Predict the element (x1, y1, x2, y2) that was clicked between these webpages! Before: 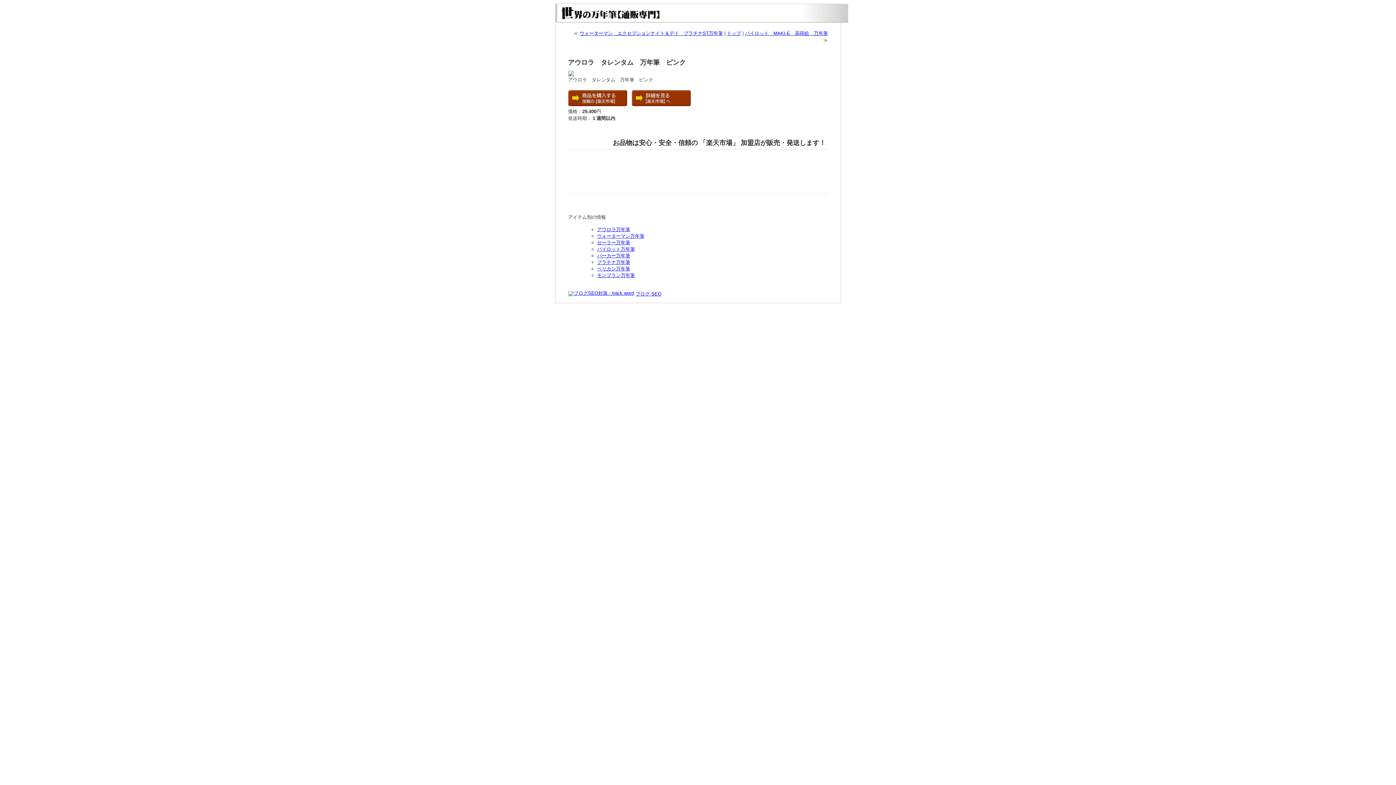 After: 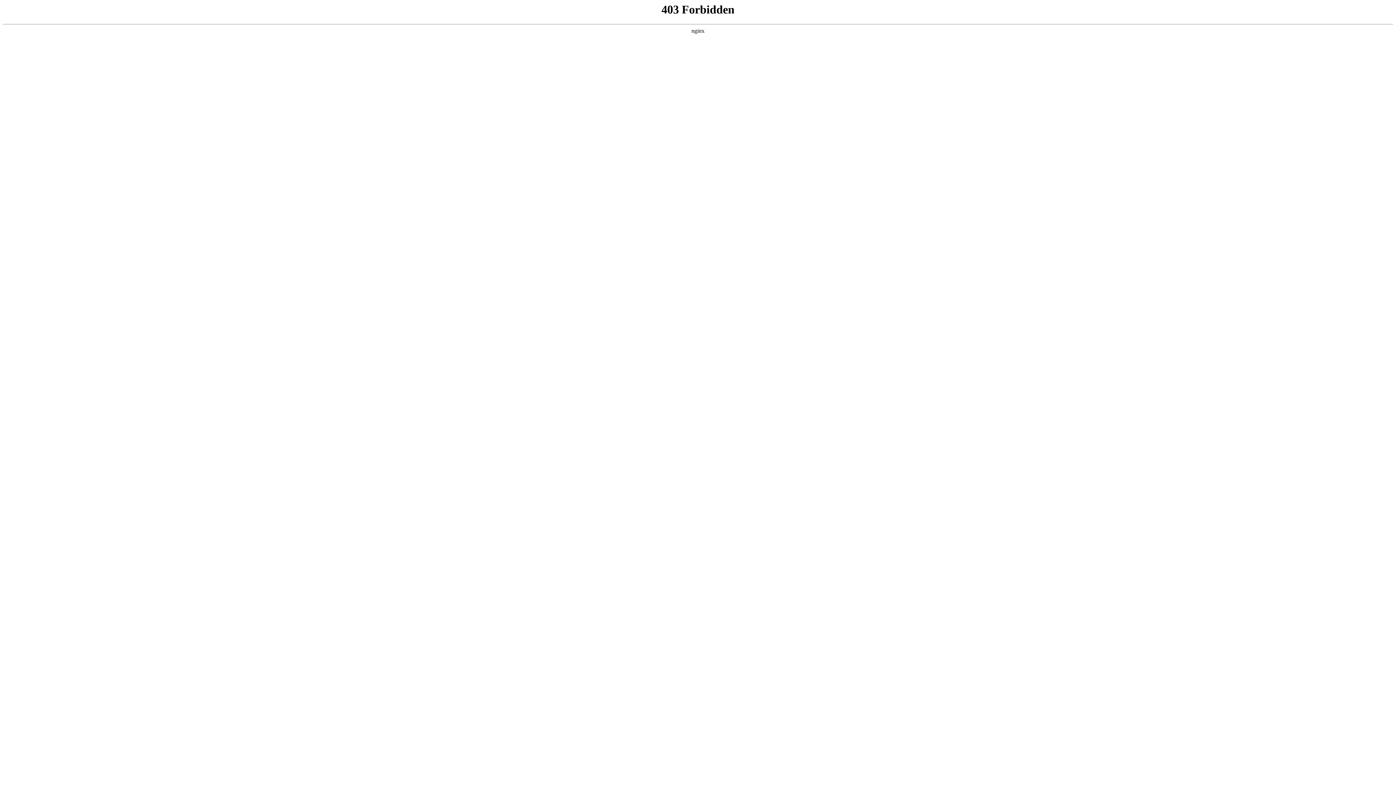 Action: bbox: (568, 290, 634, 296)